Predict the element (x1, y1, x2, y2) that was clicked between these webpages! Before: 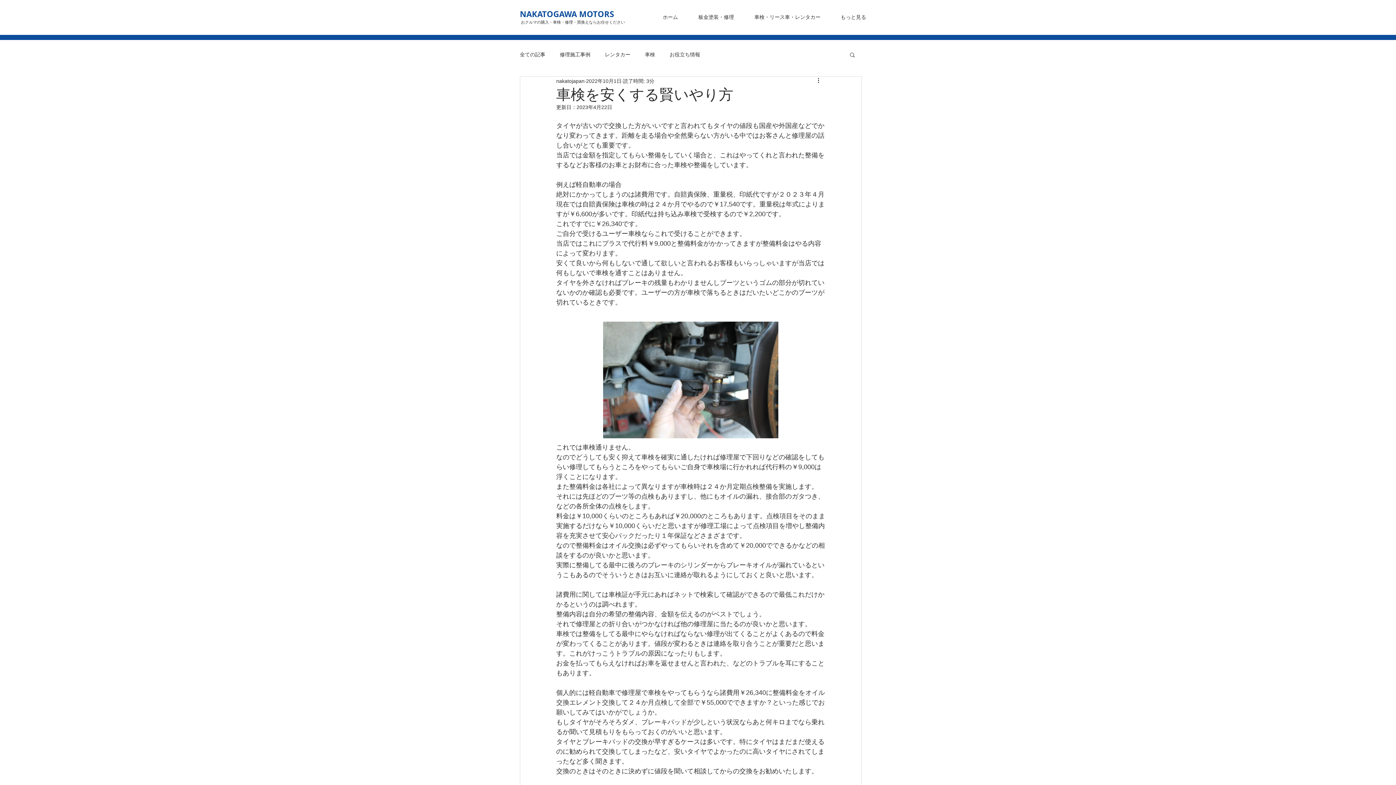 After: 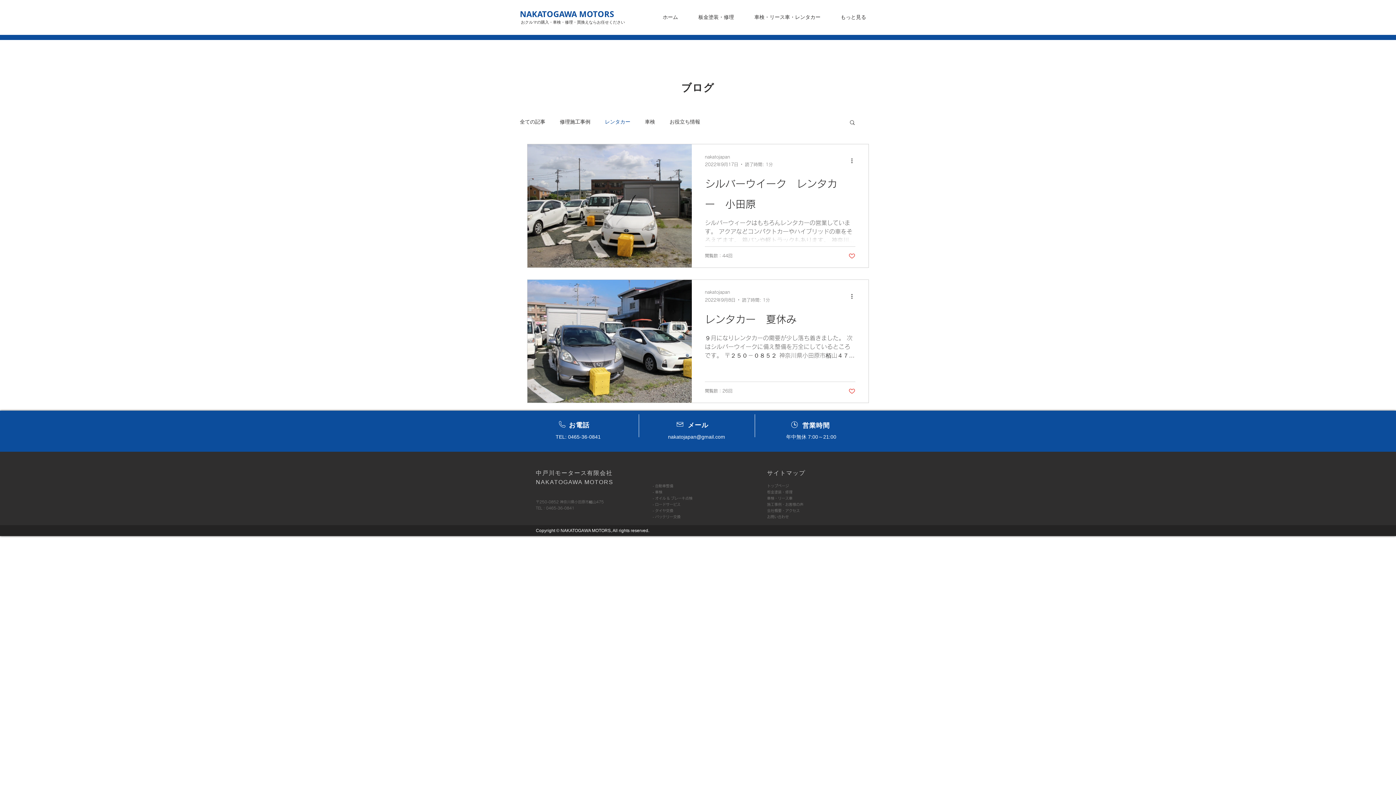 Action: label: レンタカー bbox: (605, 51, 630, 57)